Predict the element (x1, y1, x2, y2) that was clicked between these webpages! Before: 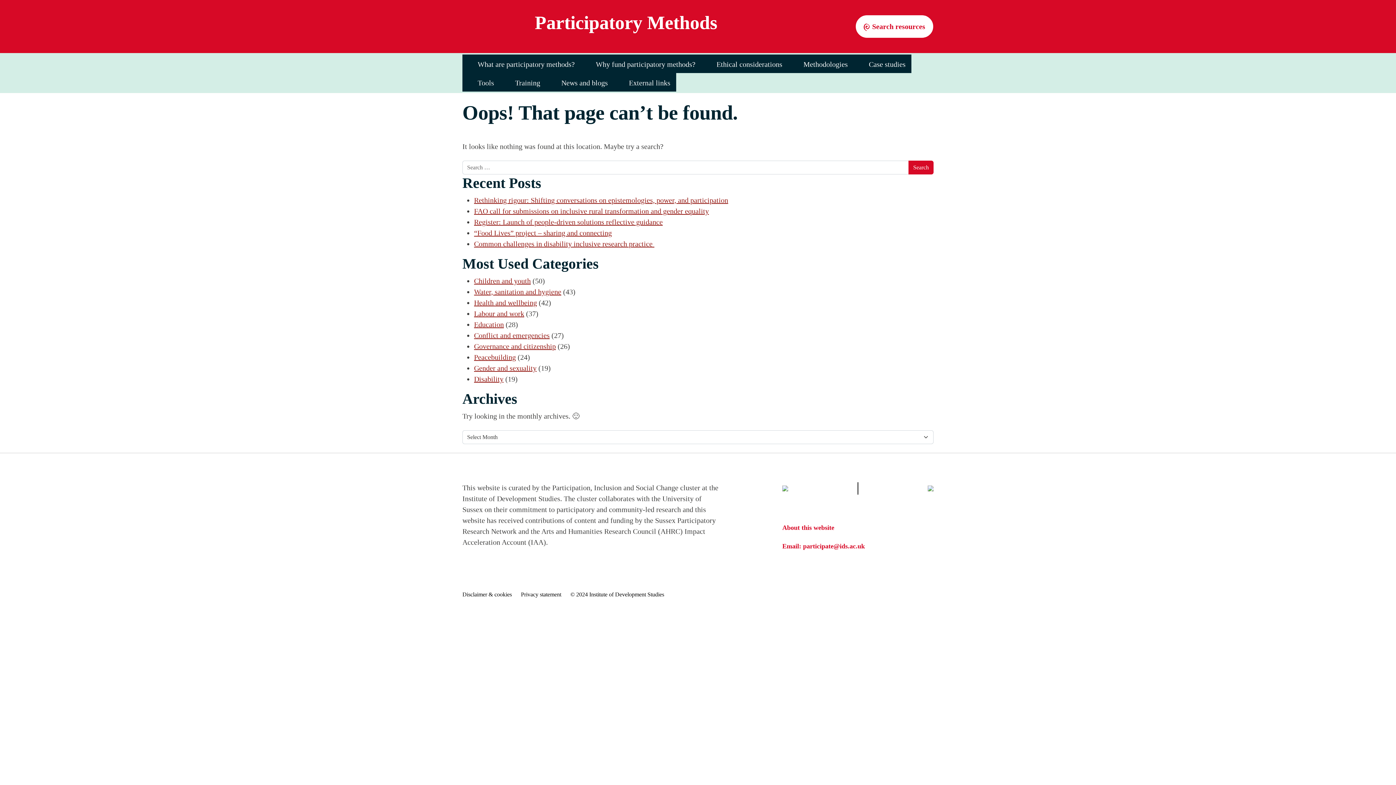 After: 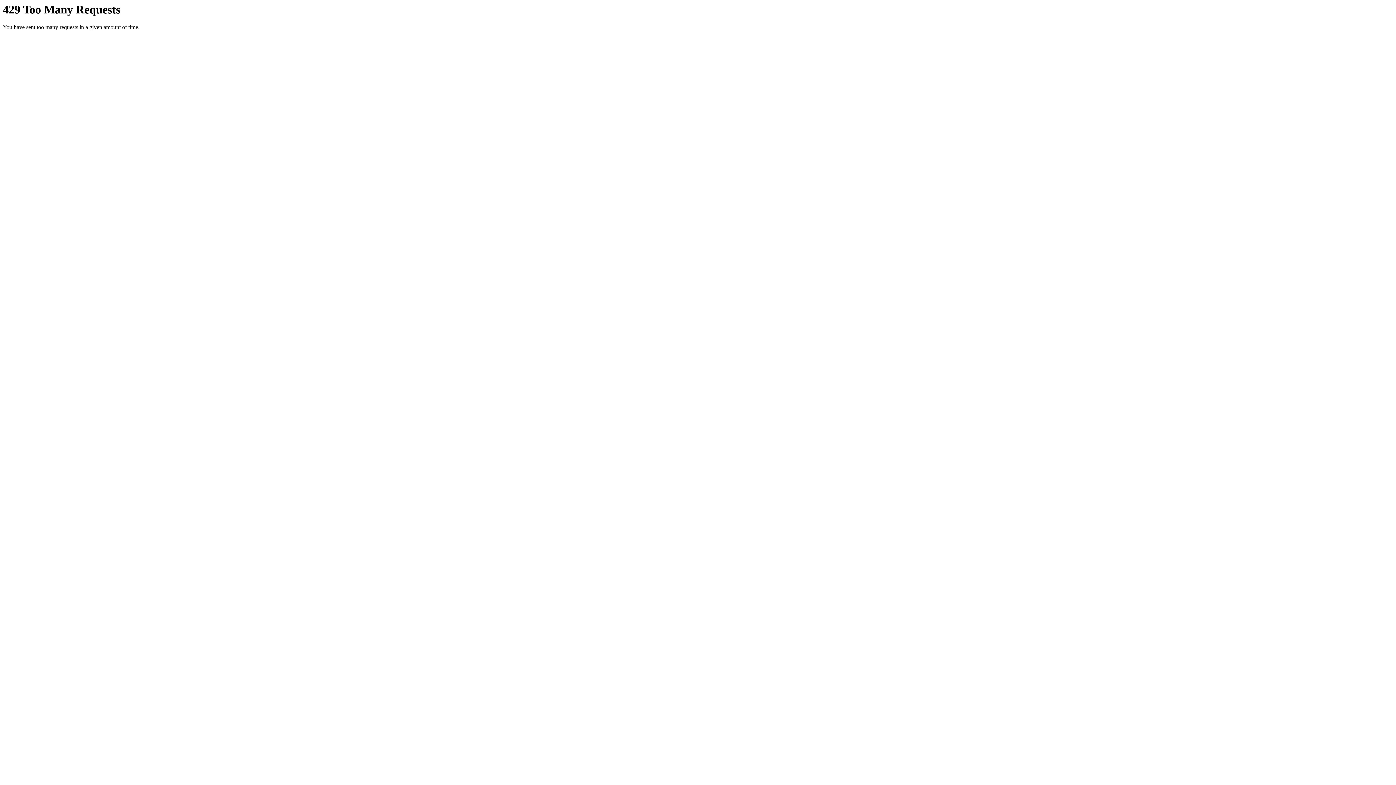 Action: bbox: (474, 375, 503, 383) label: Disability